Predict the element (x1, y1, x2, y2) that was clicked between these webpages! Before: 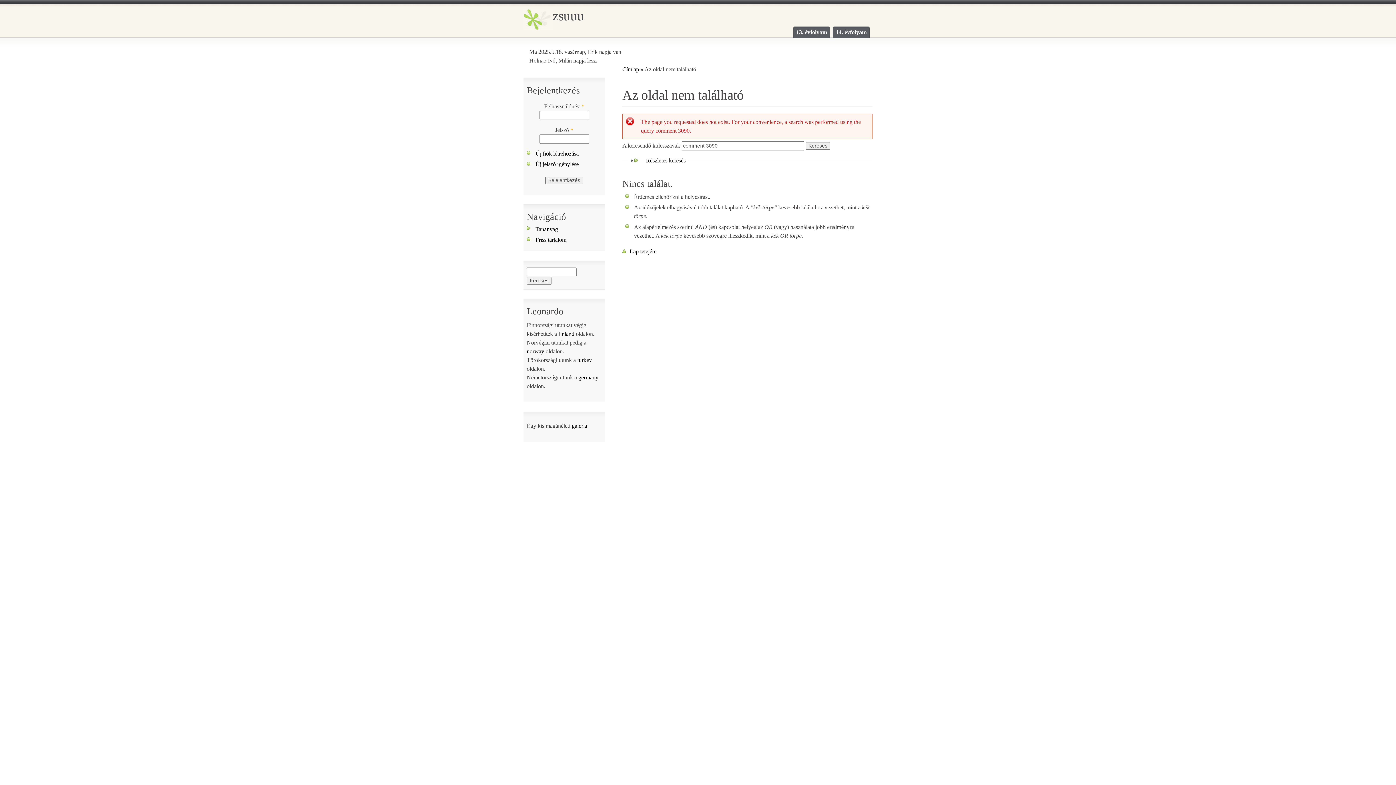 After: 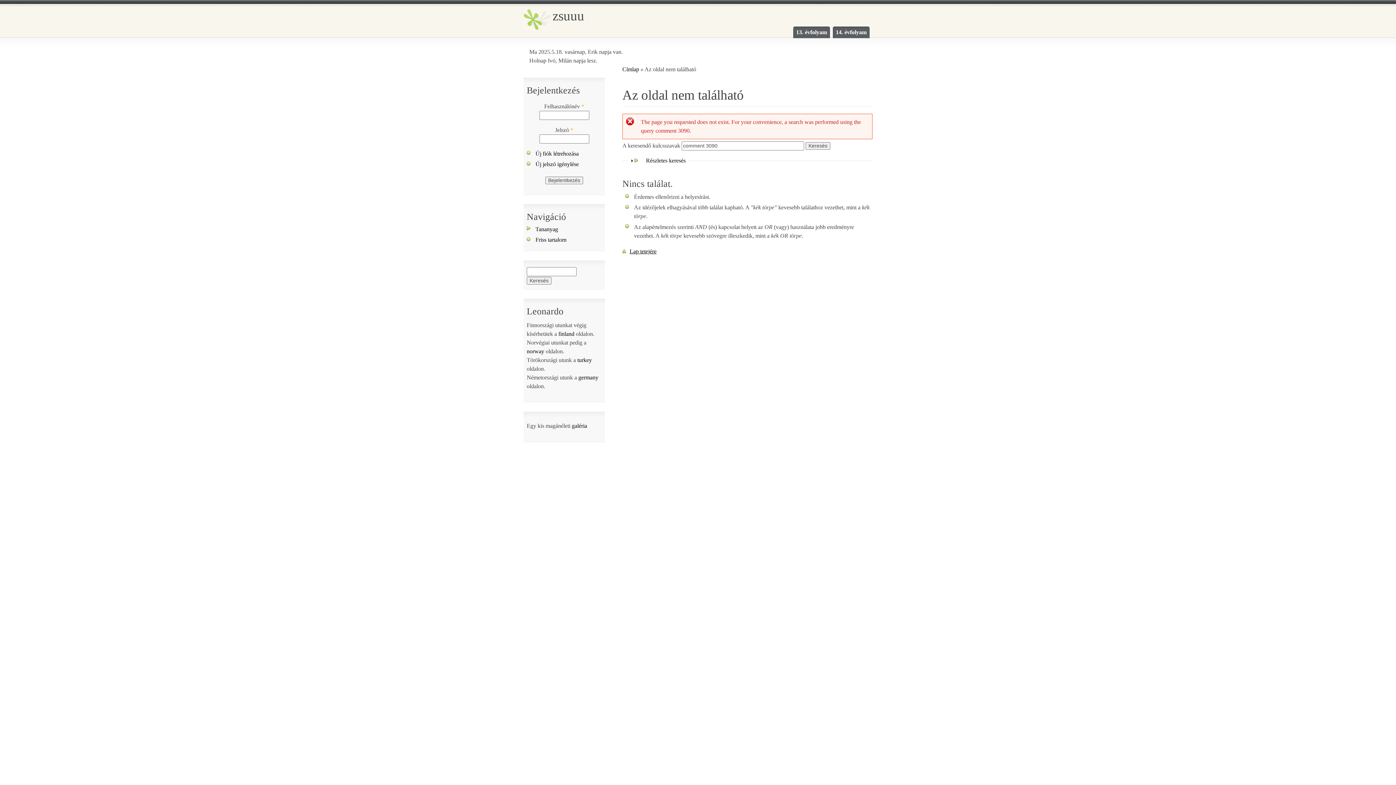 Action: label: Lap tetejére bbox: (622, 248, 656, 254)